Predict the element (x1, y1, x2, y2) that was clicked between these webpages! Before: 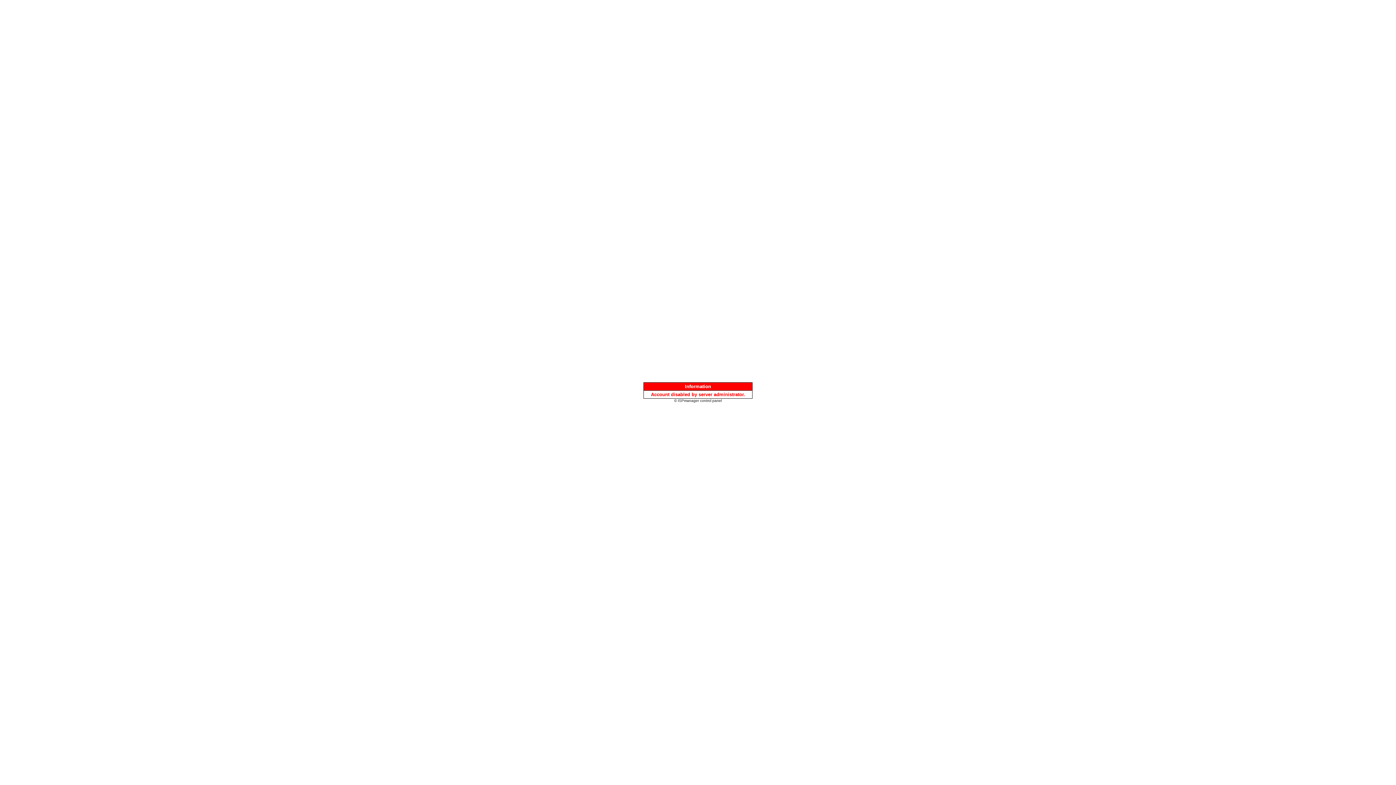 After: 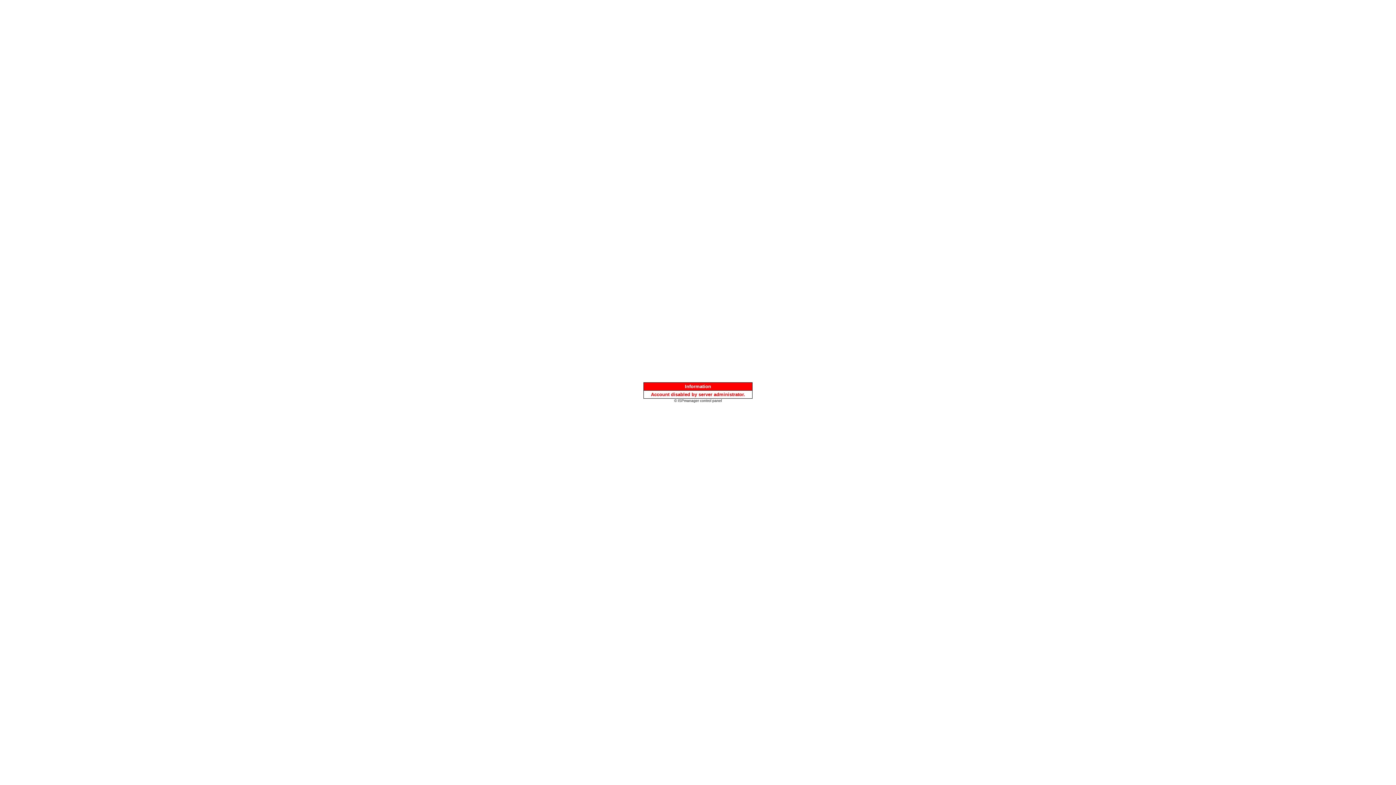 Action: label: © ISPmanager control panel bbox: (674, 397, 722, 403)